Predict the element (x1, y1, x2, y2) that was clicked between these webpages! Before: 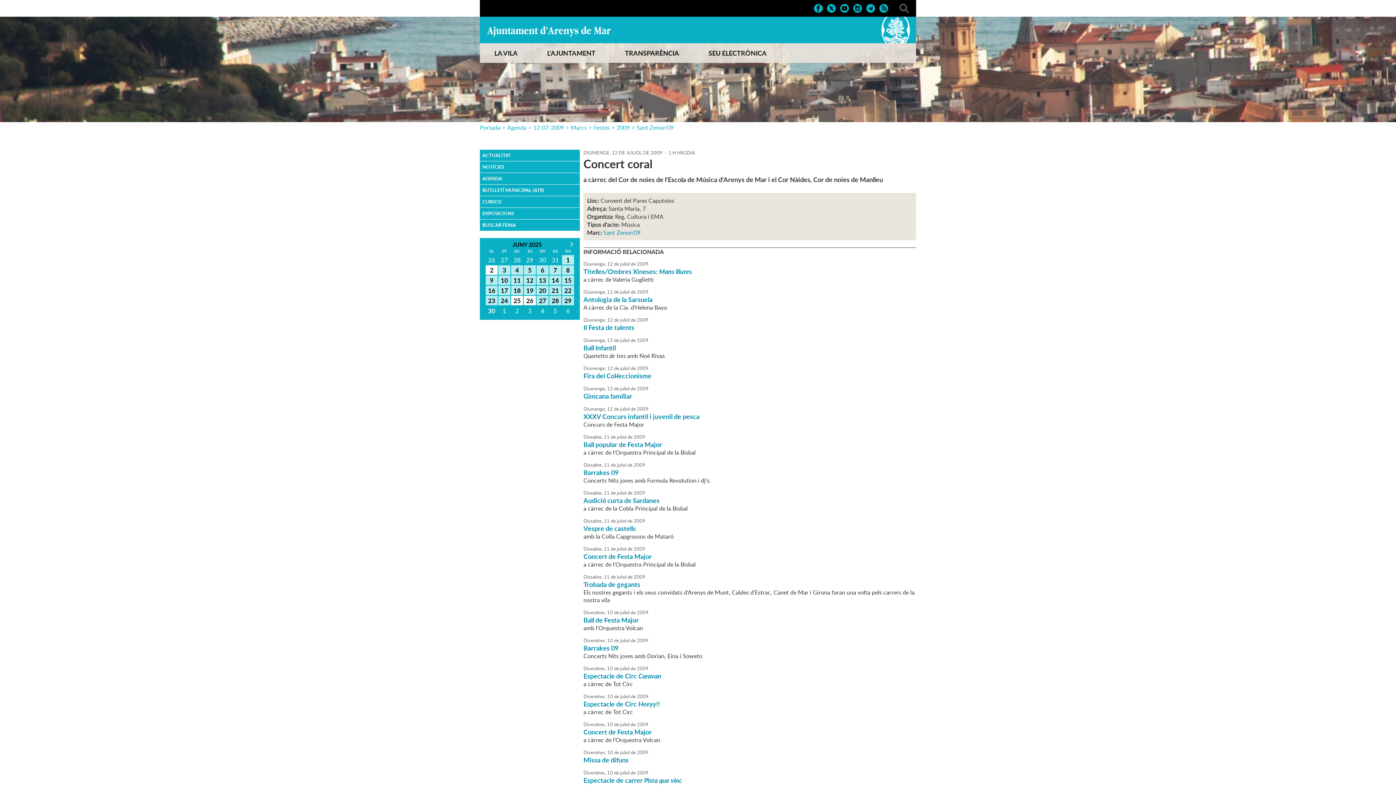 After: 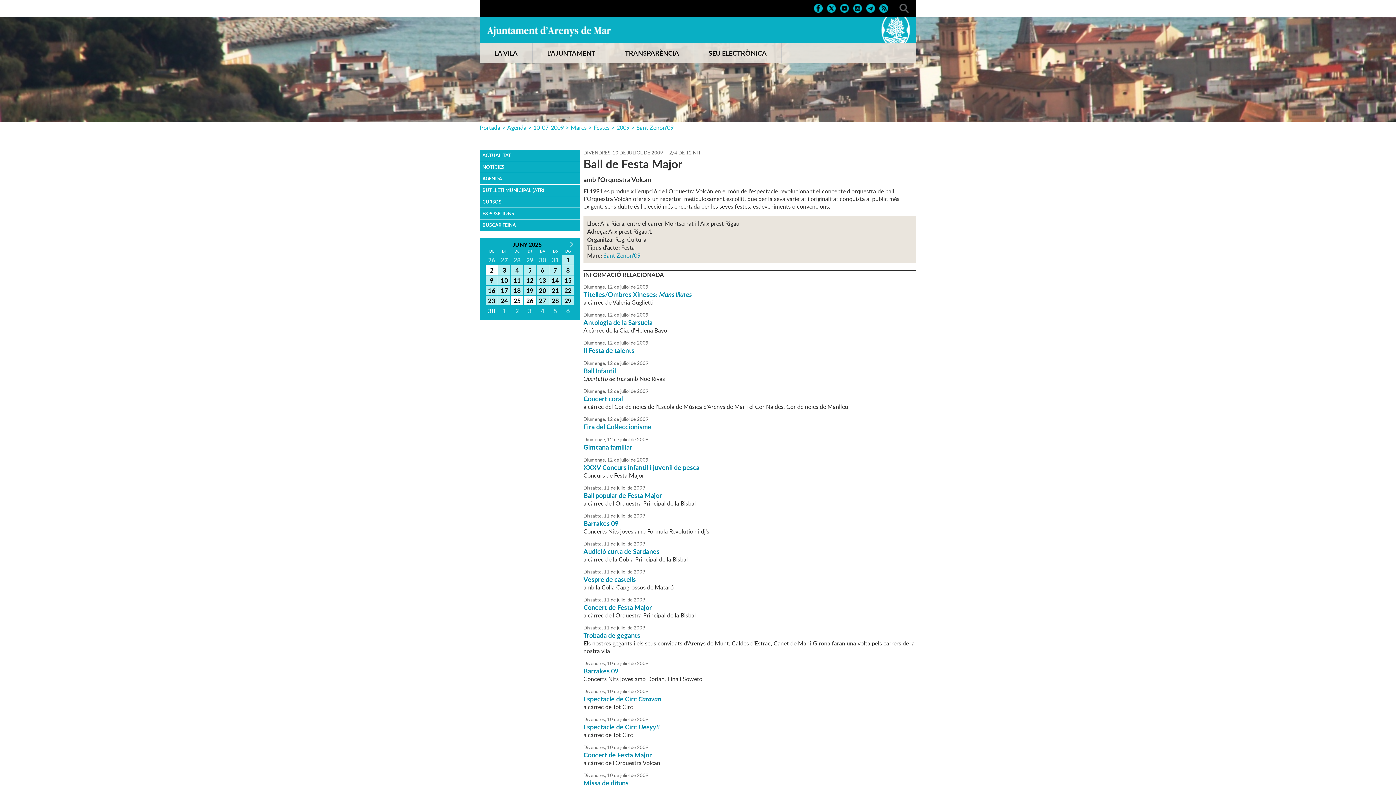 Action: label: Ball de Festa Major bbox: (583, 615, 638, 625)